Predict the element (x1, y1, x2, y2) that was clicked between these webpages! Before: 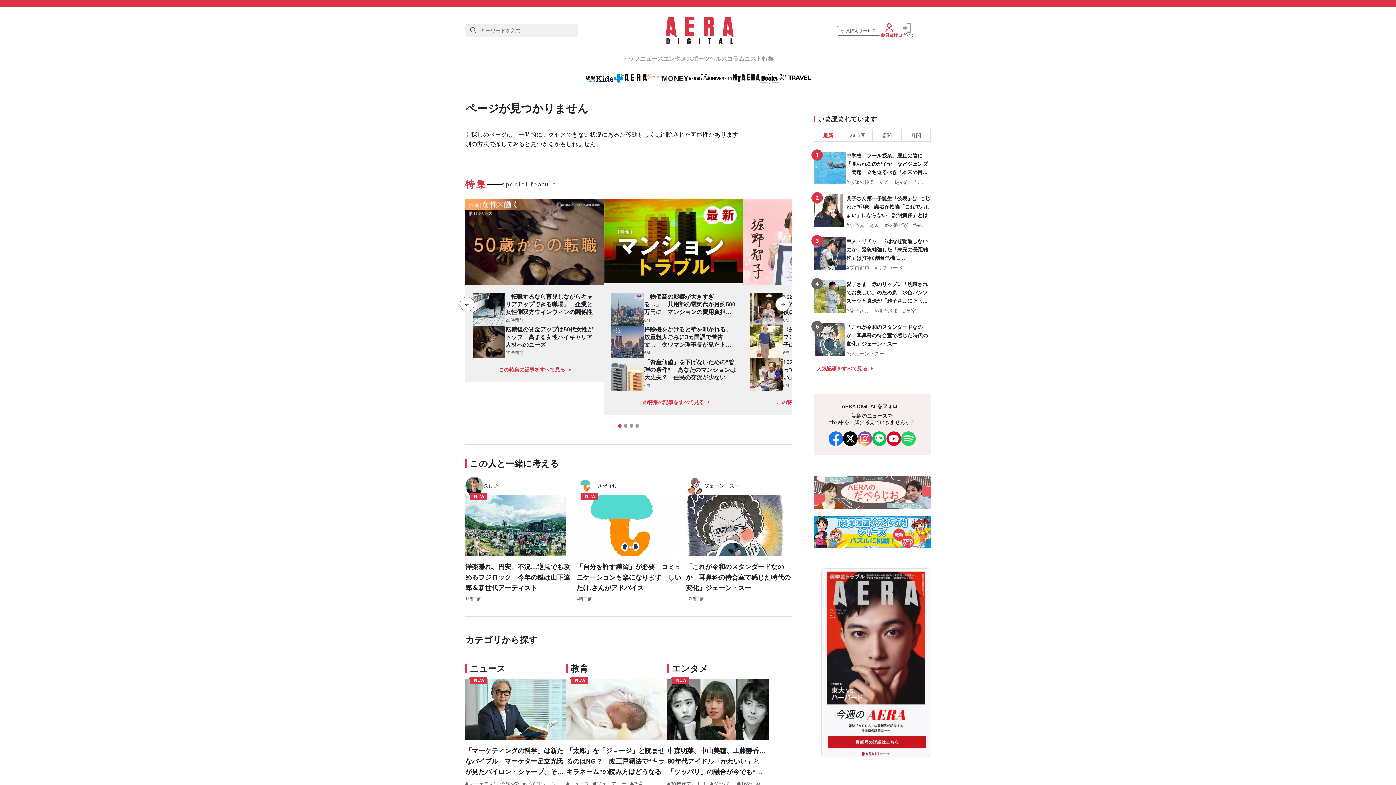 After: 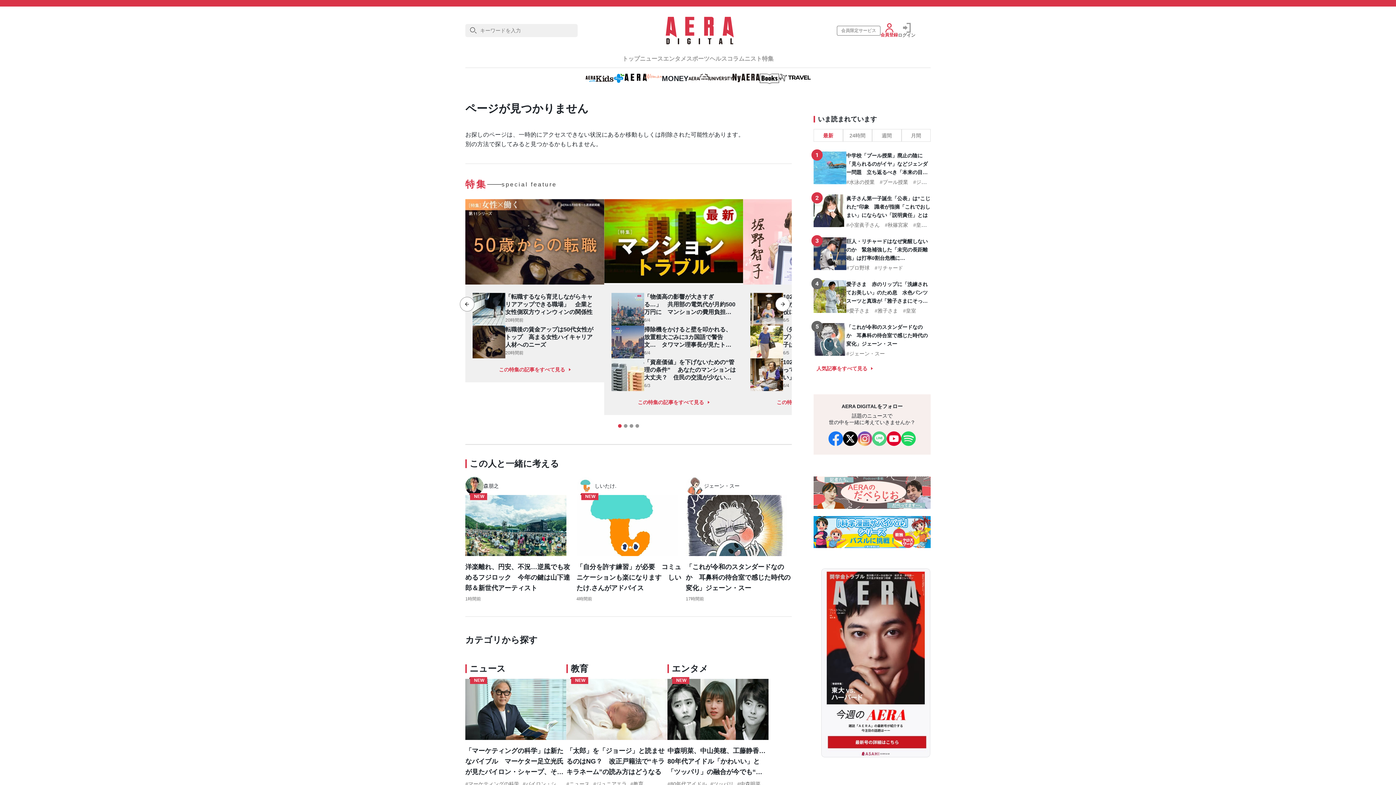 Action: bbox: (872, 431, 886, 446)